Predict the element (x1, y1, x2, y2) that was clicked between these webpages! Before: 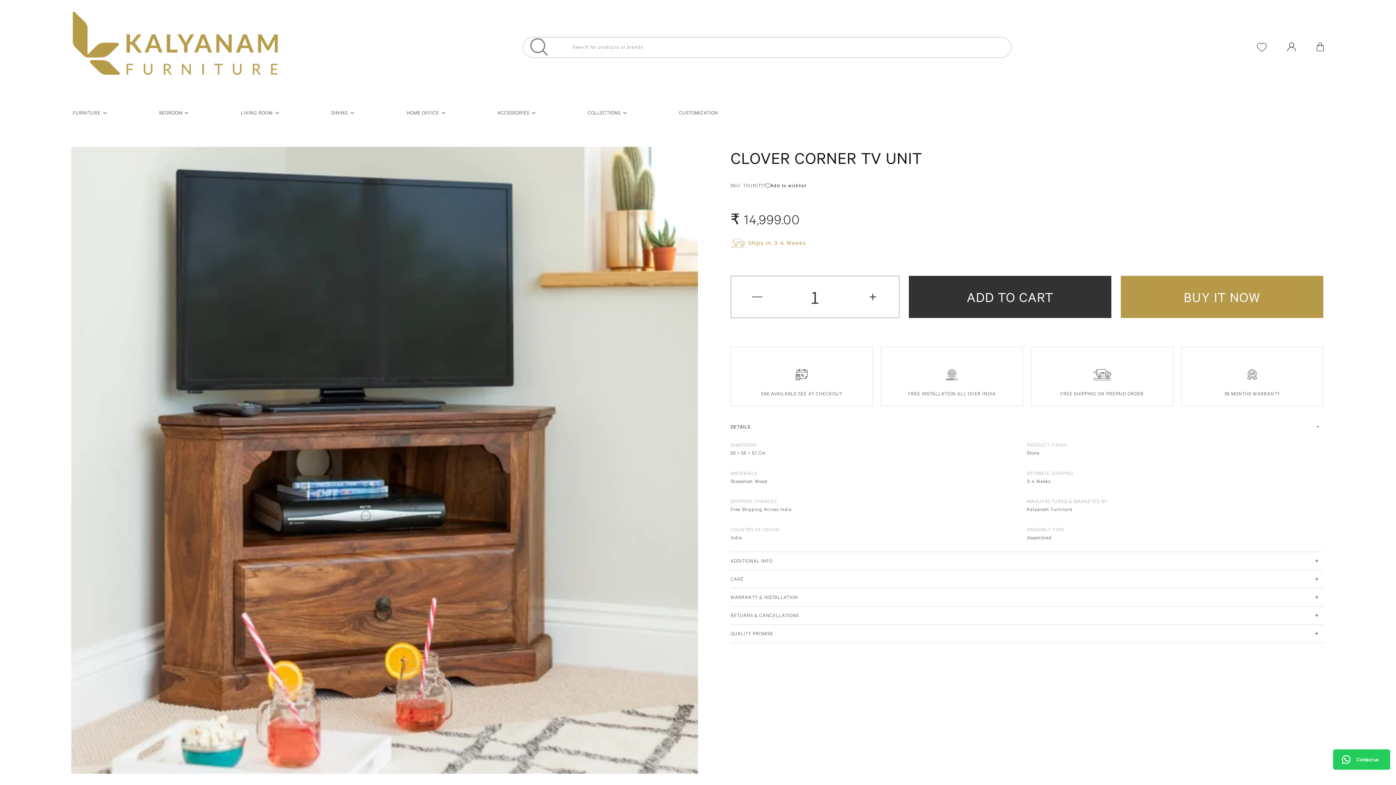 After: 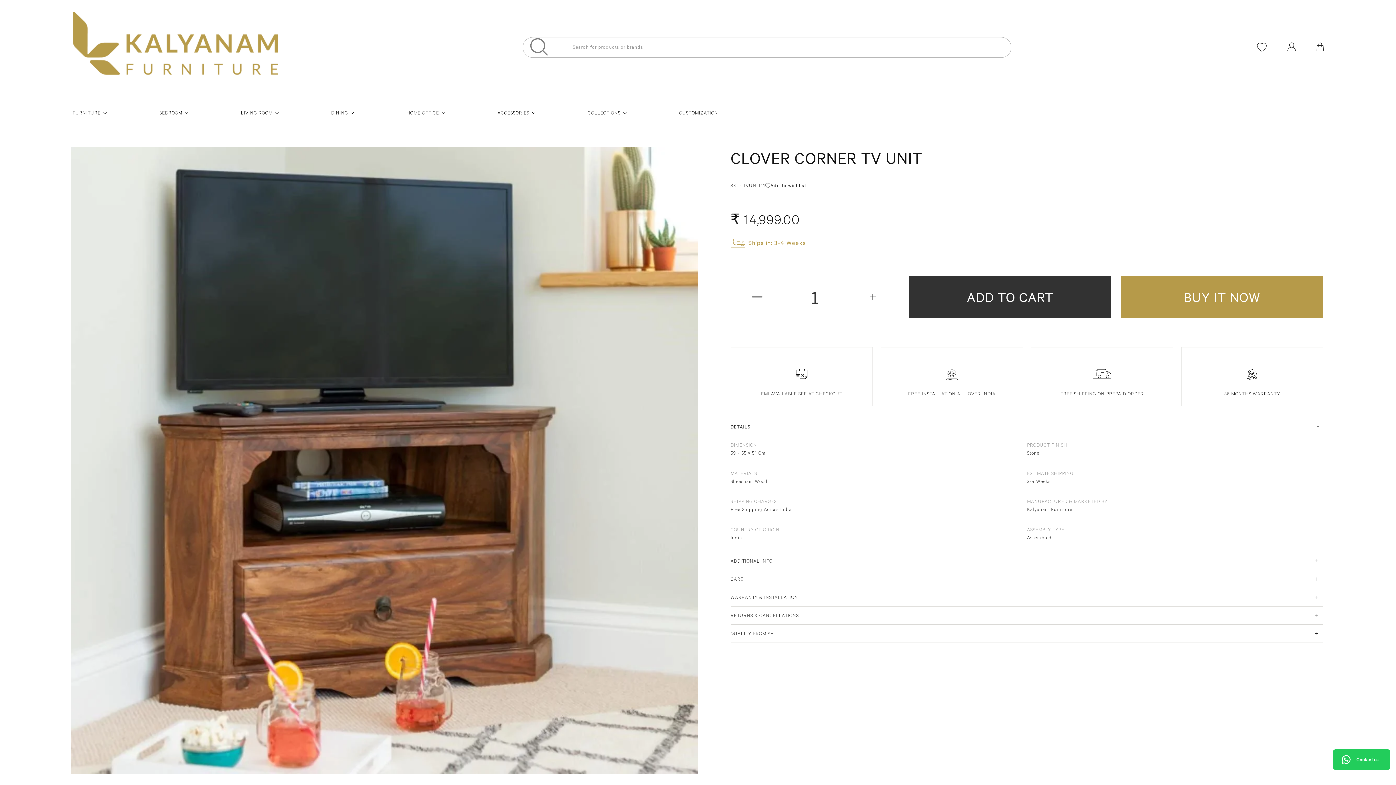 Action: label: Add to wishlist bbox: (765, 182, 806, 189)